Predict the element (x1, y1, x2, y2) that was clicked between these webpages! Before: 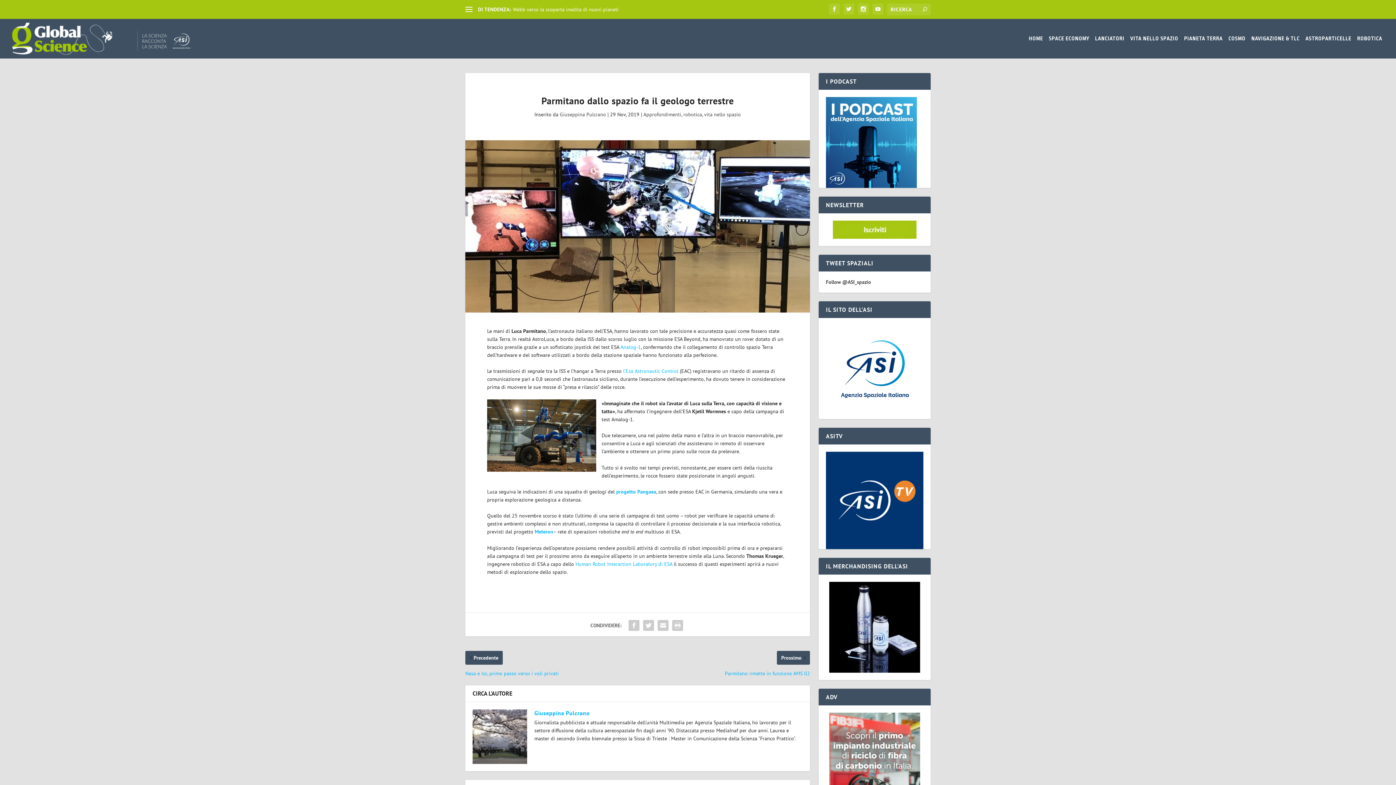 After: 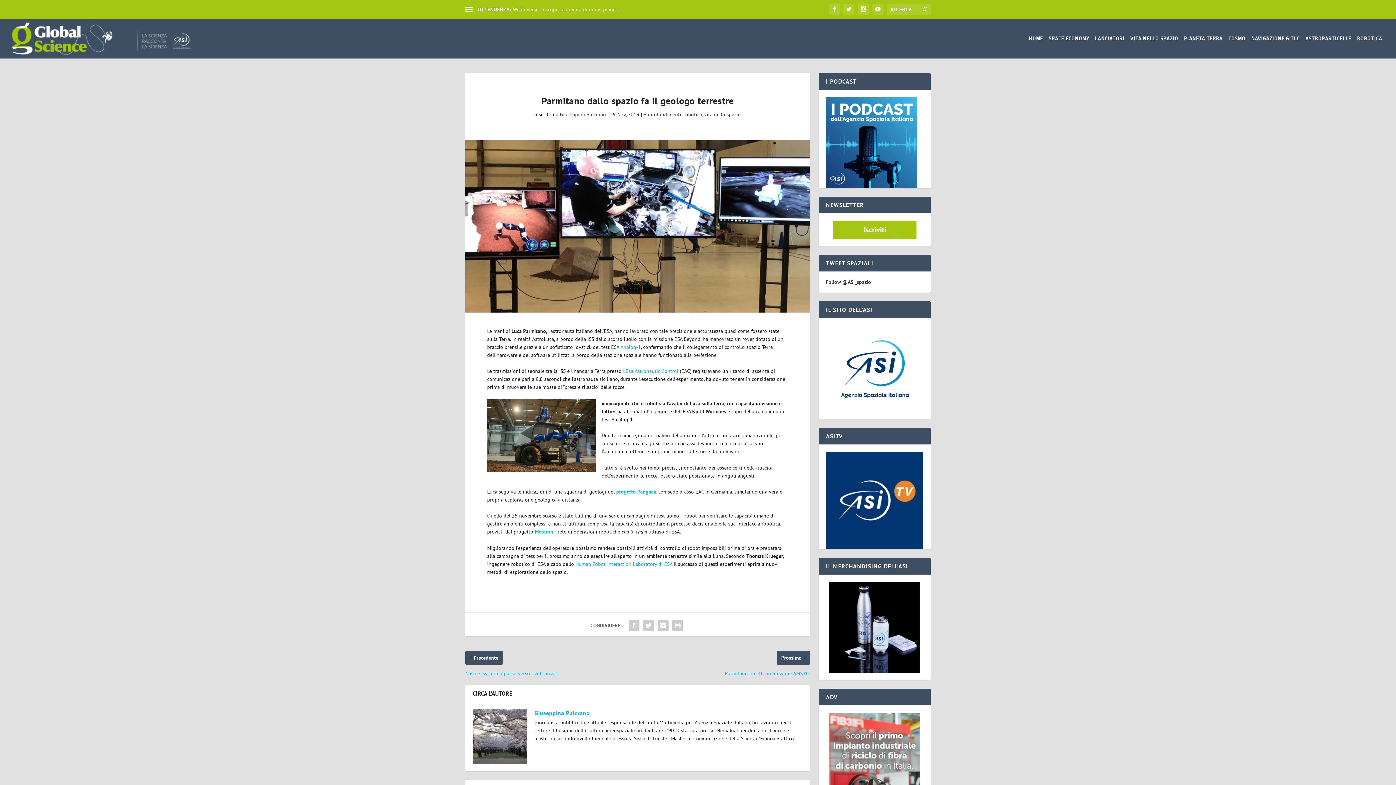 Action: bbox: (465, 140, 810, 312)